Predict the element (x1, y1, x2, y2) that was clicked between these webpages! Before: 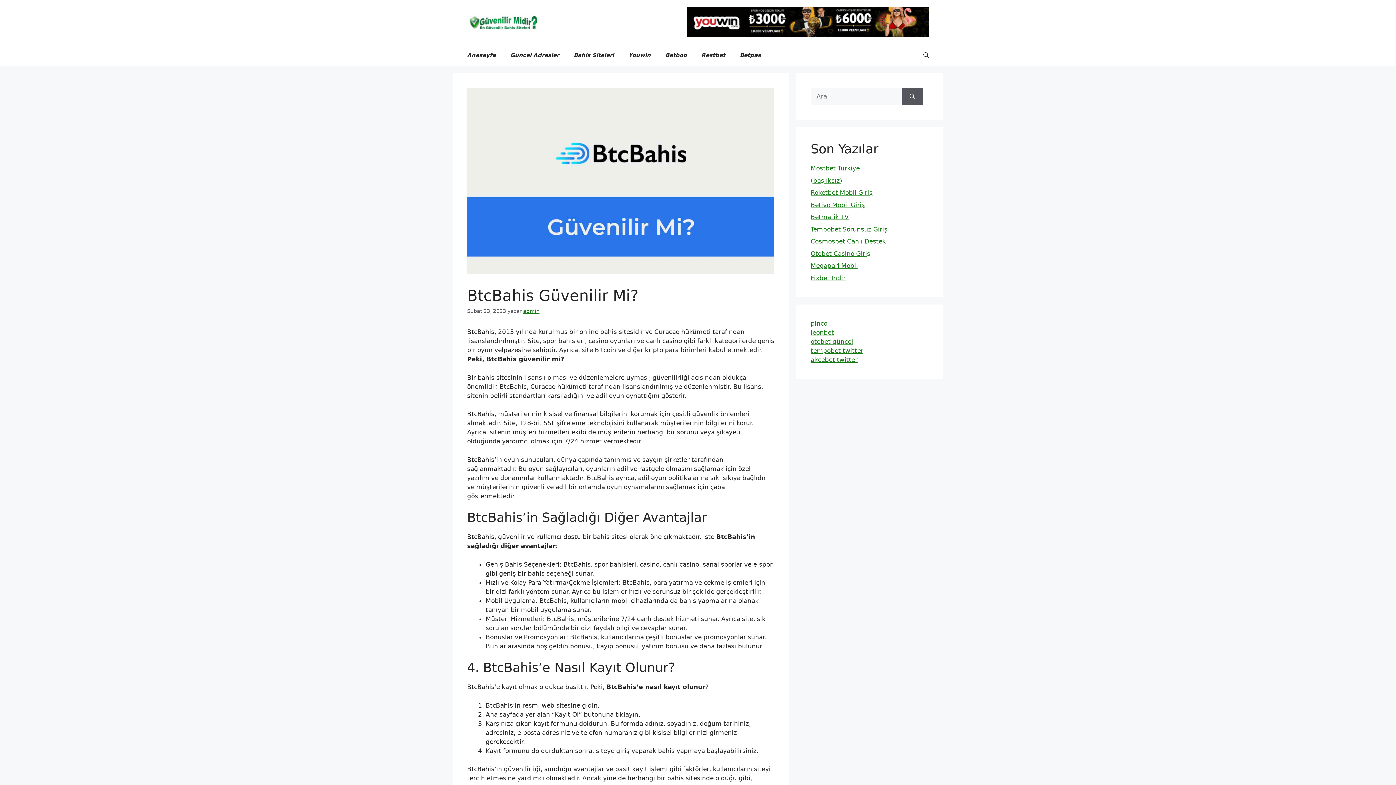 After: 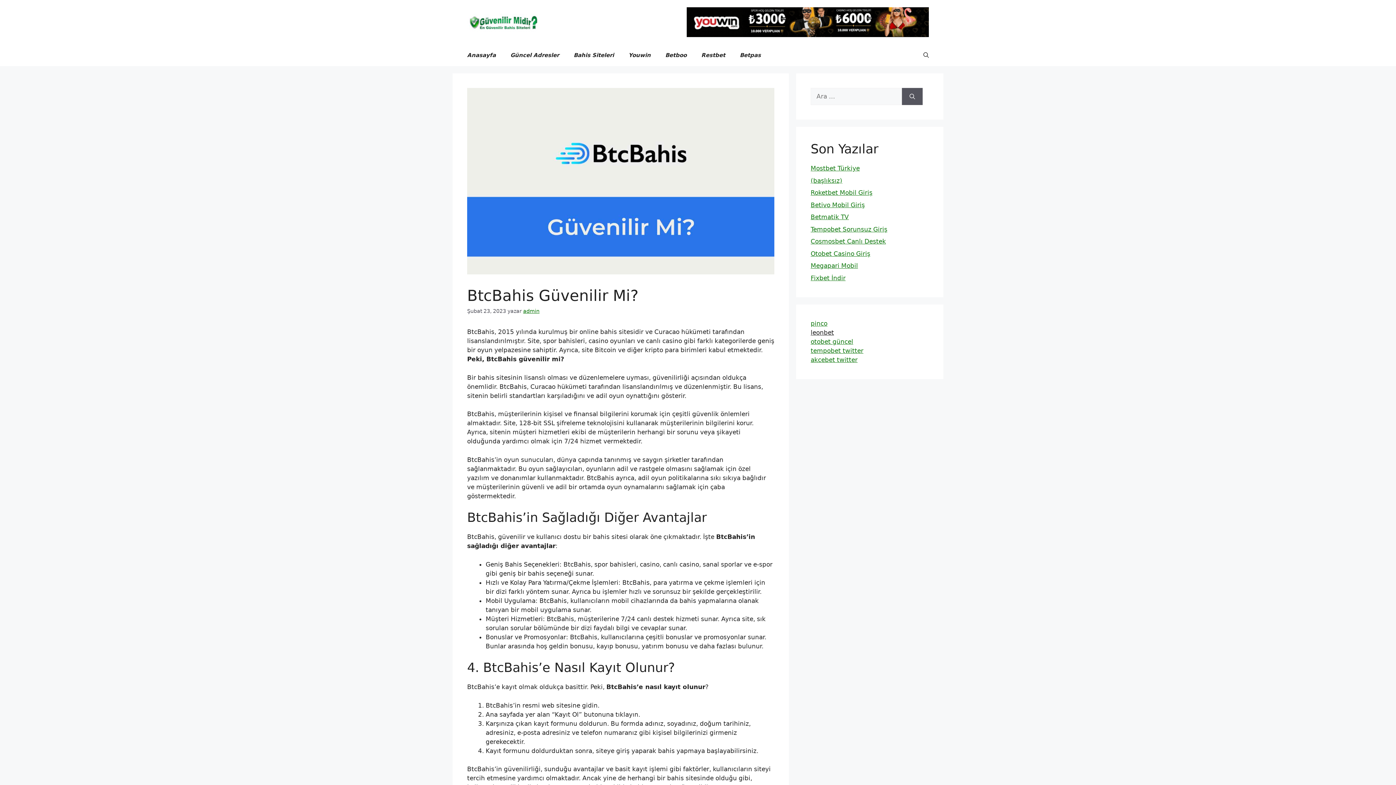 Action: label: leonbet bbox: (810, 329, 834, 336)